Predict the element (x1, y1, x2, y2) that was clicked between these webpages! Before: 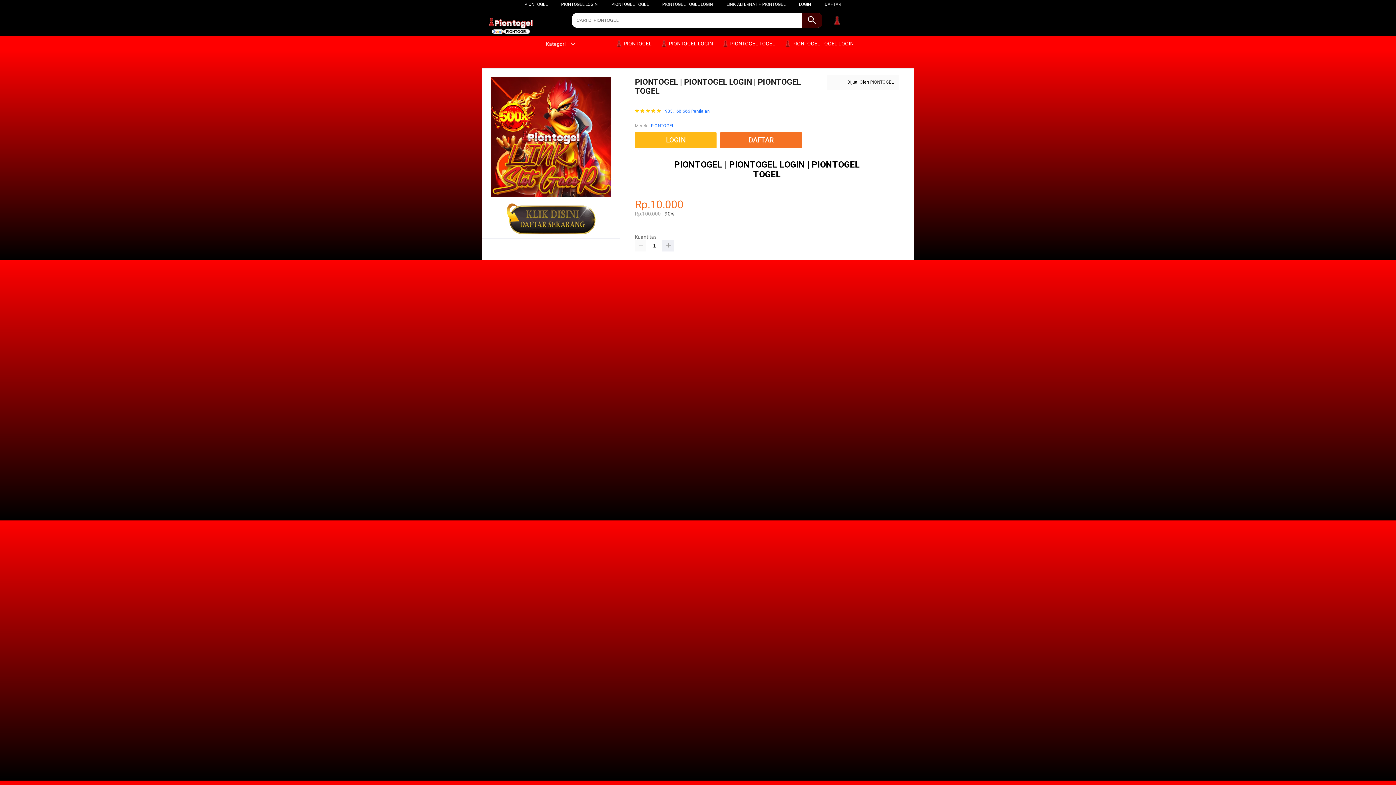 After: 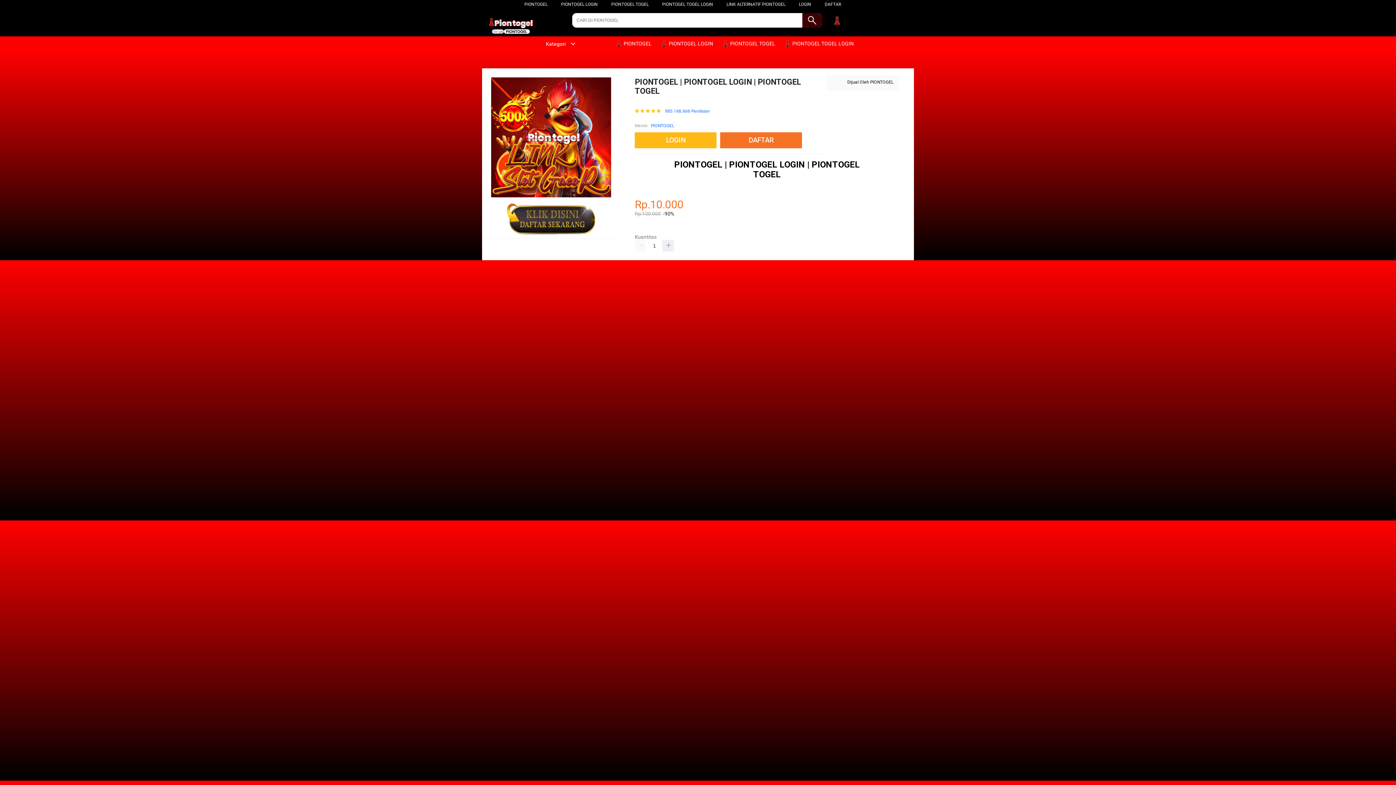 Action: label:  PIONTOGEL LOGIN bbox: (660, 36, 716, 50)